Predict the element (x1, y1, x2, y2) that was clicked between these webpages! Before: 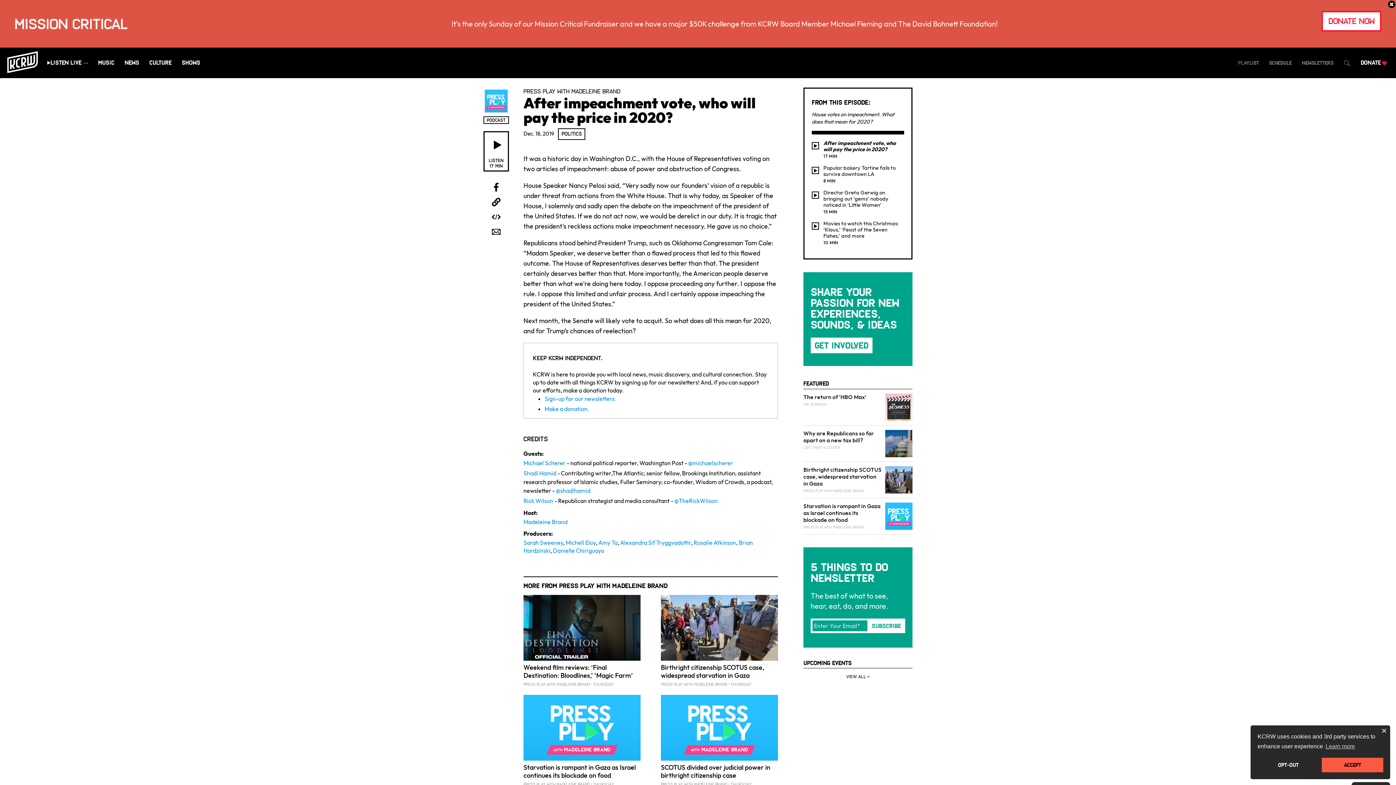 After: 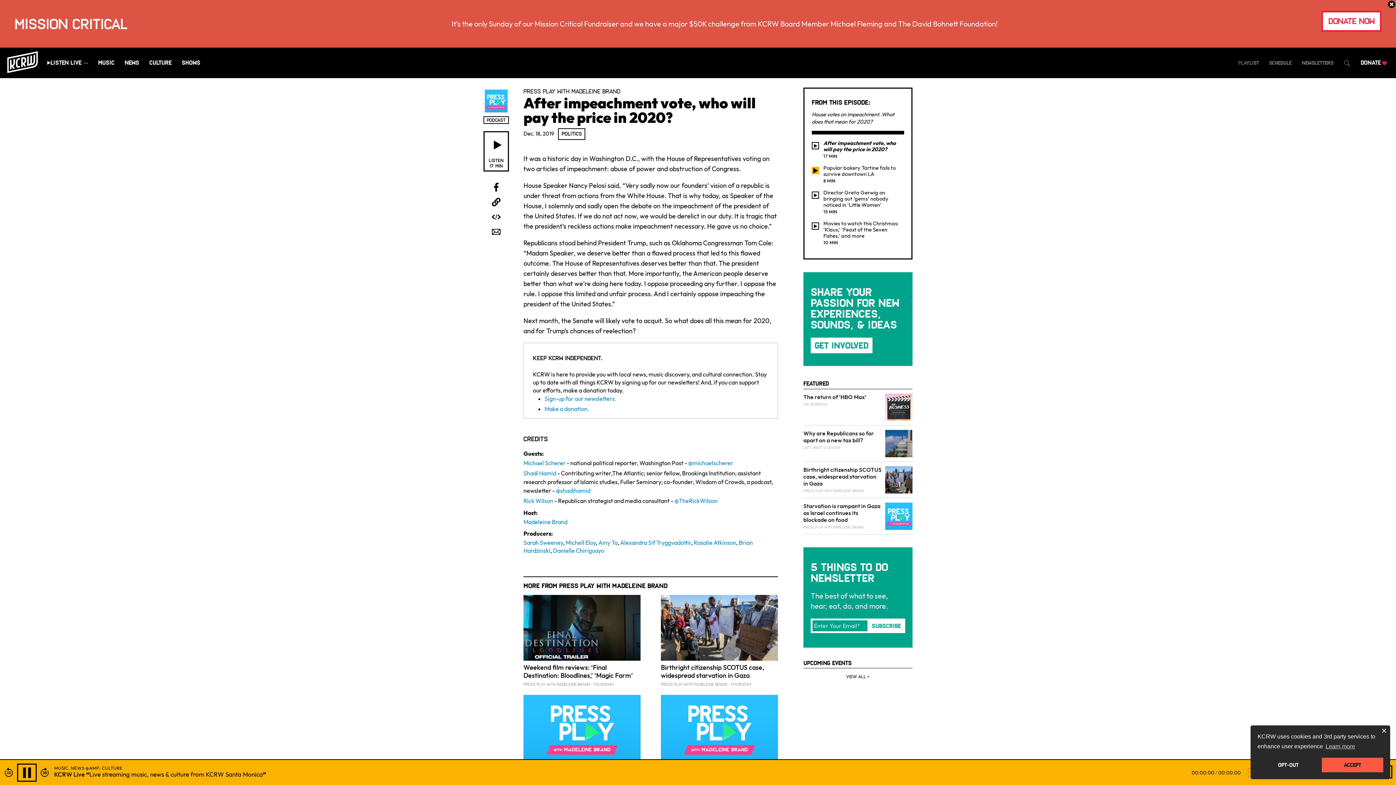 Action: label: Play segment audio bbox: (812, 166, 819, 174)